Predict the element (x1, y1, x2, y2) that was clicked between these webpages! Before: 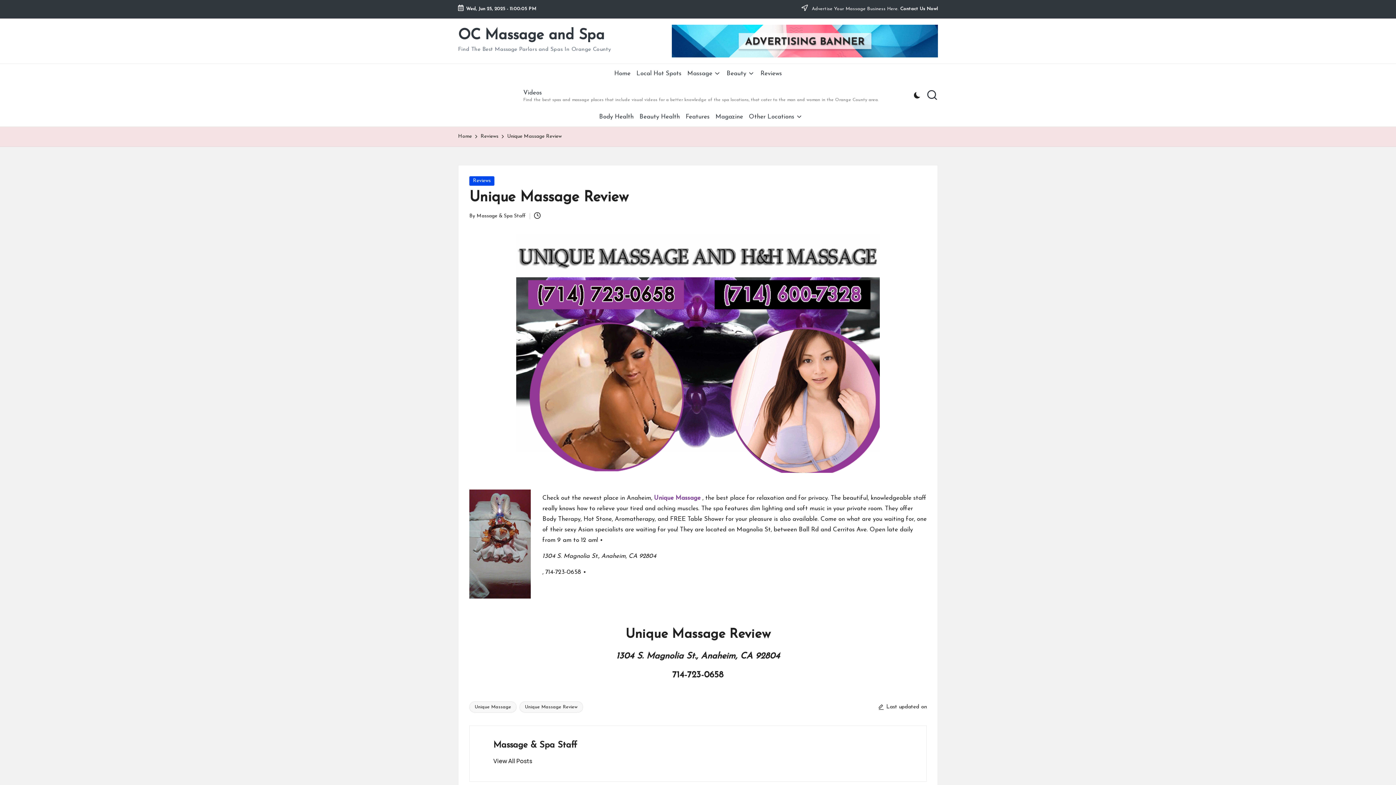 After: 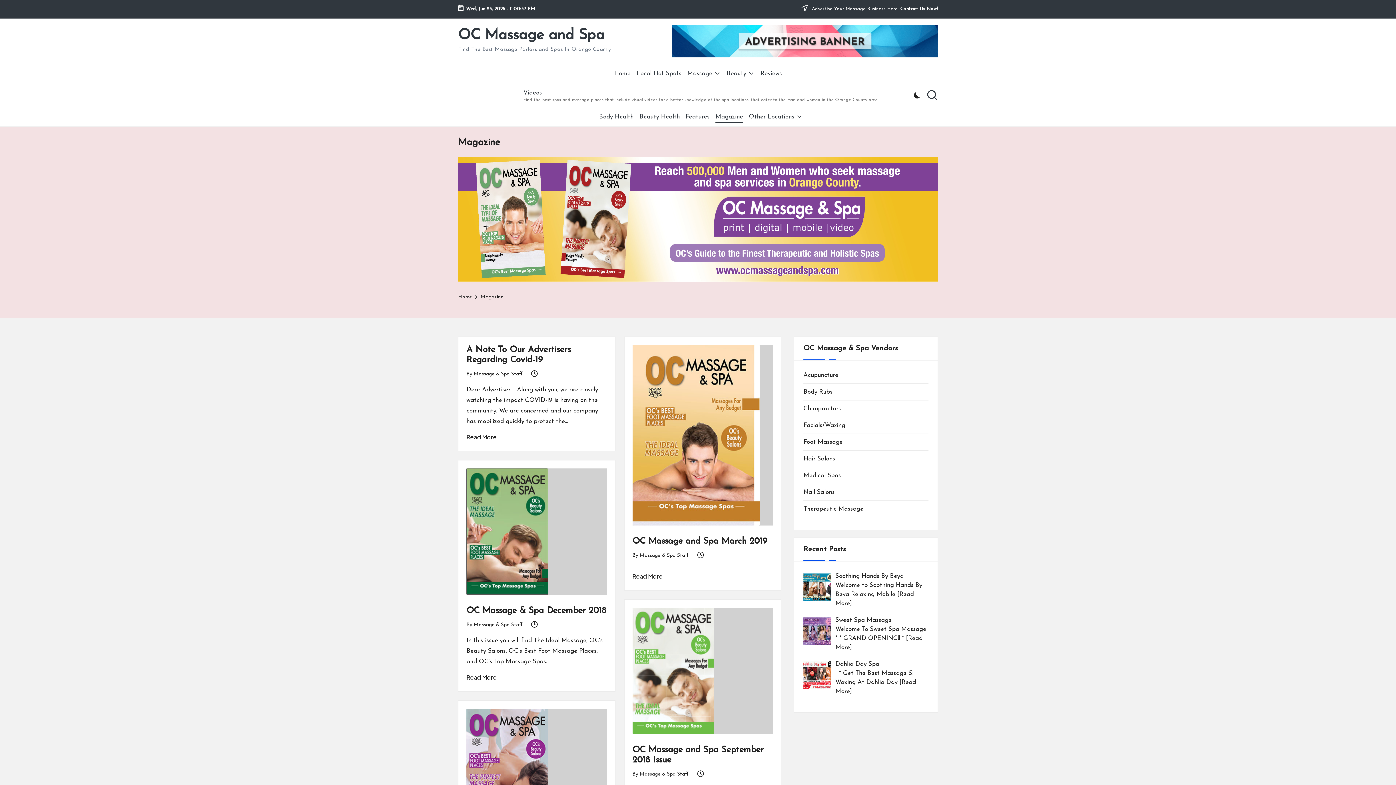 Action: bbox: (715, 107, 743, 126) label: Magazine